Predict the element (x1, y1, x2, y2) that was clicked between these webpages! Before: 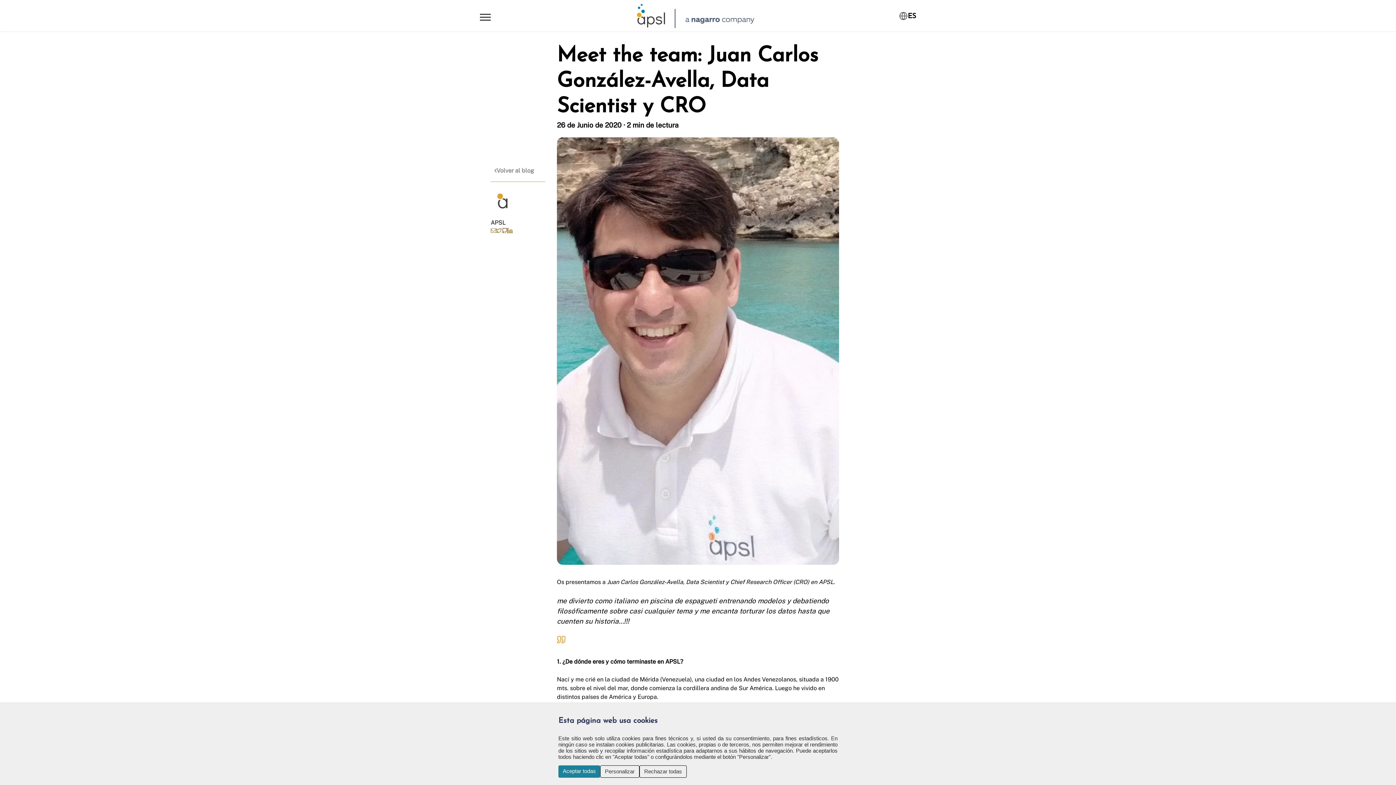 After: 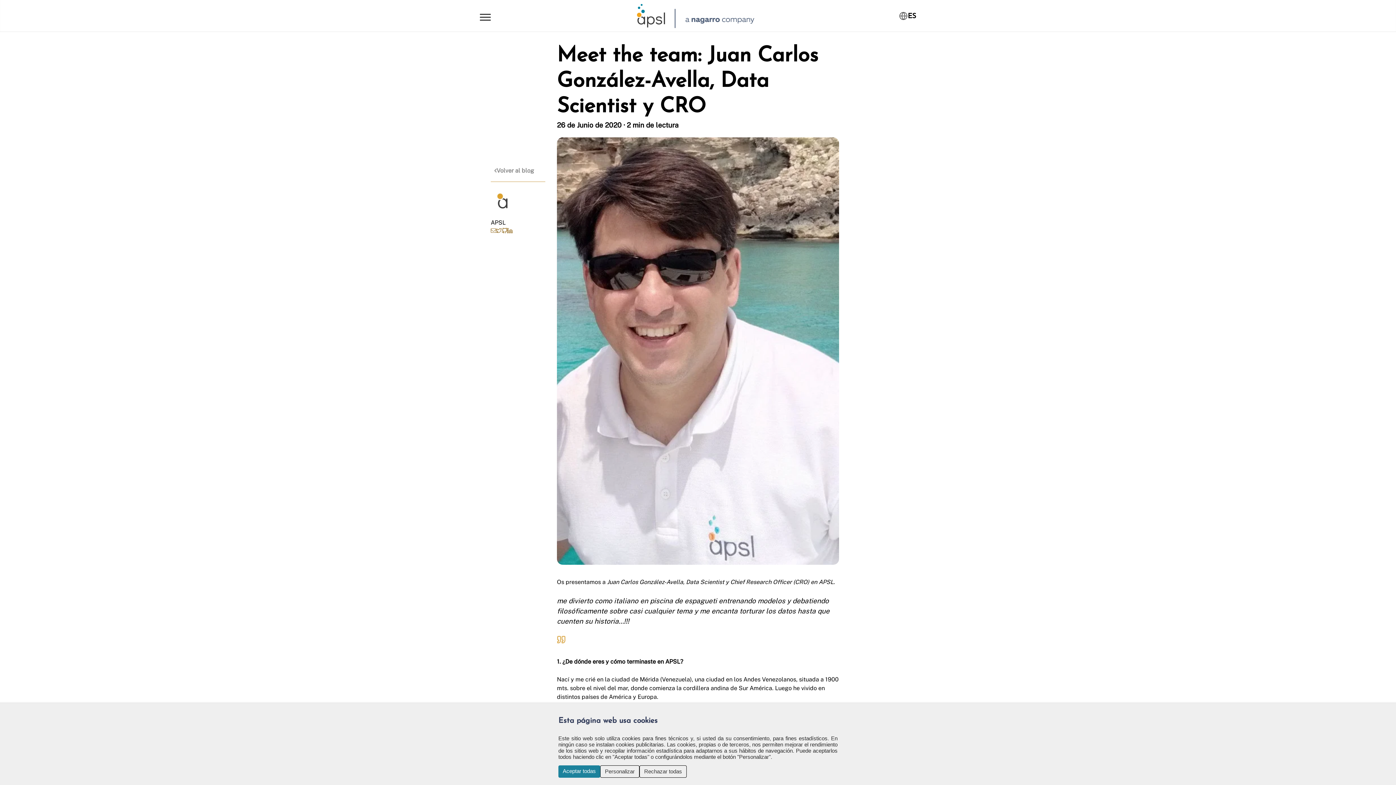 Action: bbox: (496, 228, 501, 233)